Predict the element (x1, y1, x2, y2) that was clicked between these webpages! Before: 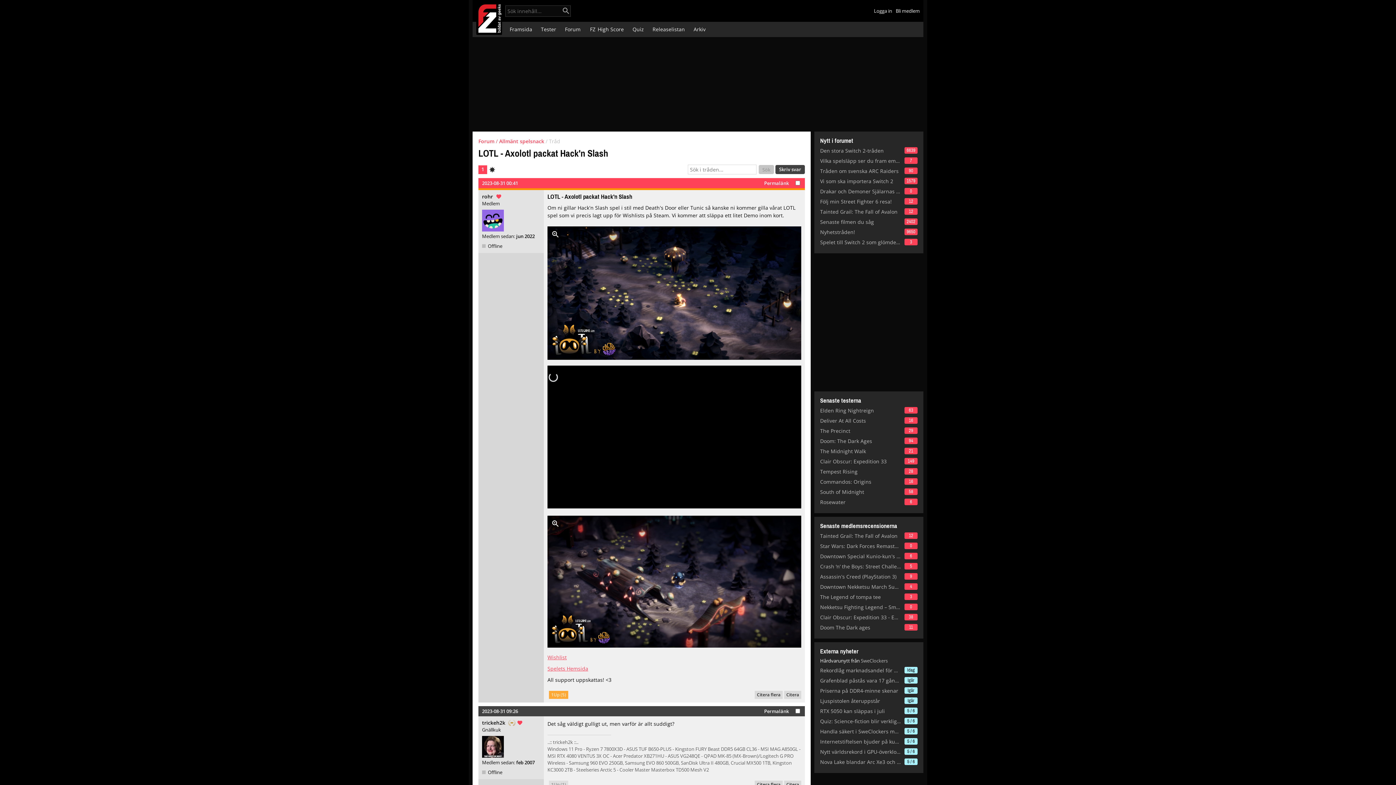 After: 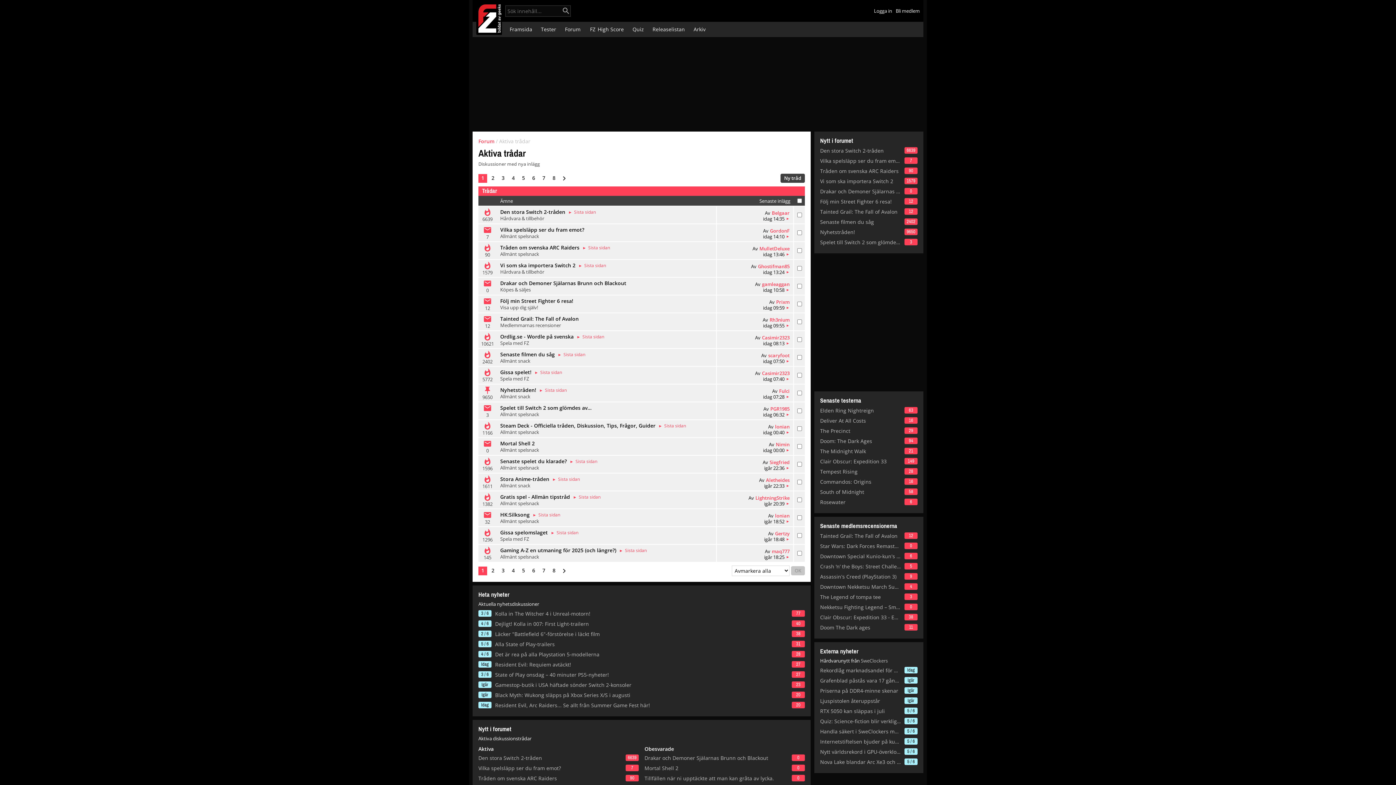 Action: bbox: (820, 137, 917, 144) label: Nytt i forumet